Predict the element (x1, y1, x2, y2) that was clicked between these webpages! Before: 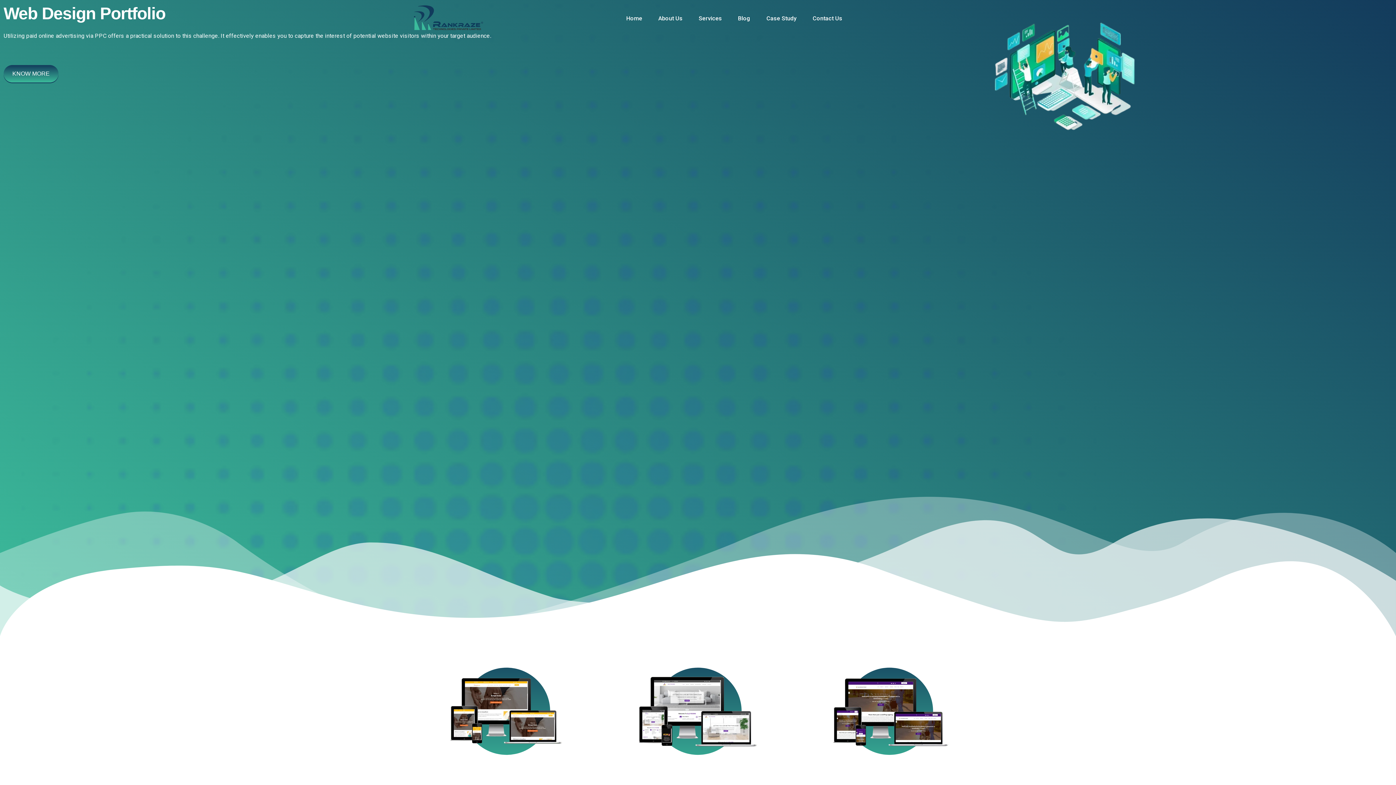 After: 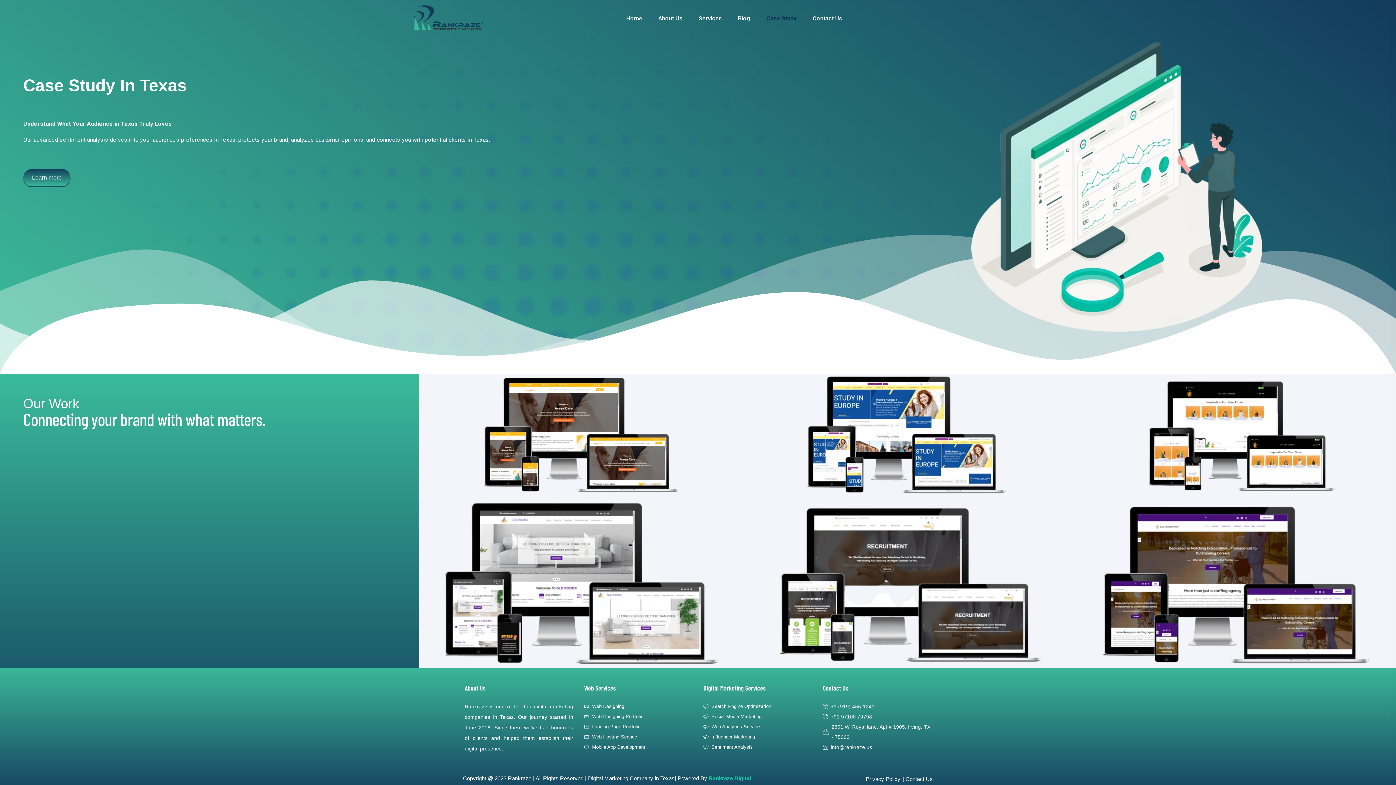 Action: bbox: (759, 0, 804, 36) label: Case Study